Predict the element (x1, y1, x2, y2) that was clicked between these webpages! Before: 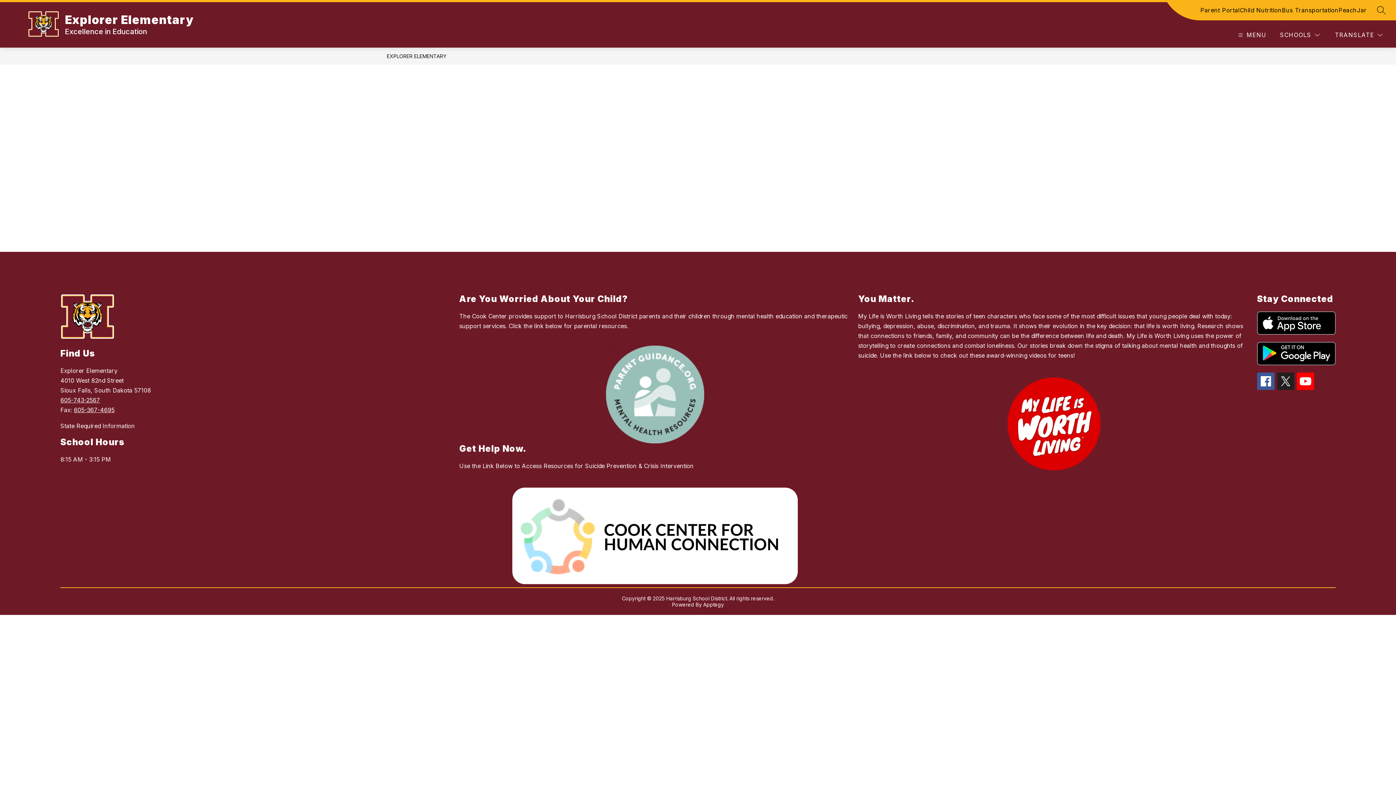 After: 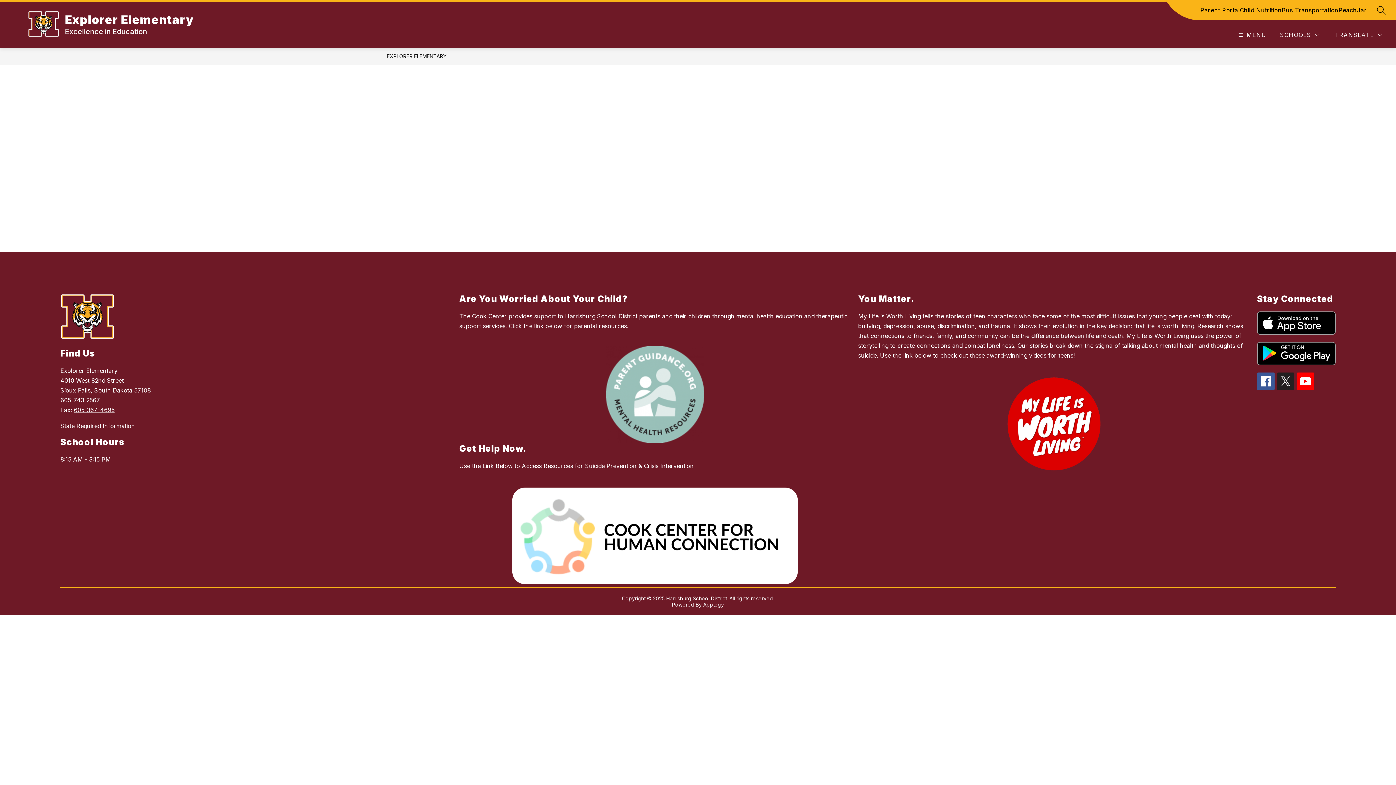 Action: bbox: (1257, 342, 1335, 365)